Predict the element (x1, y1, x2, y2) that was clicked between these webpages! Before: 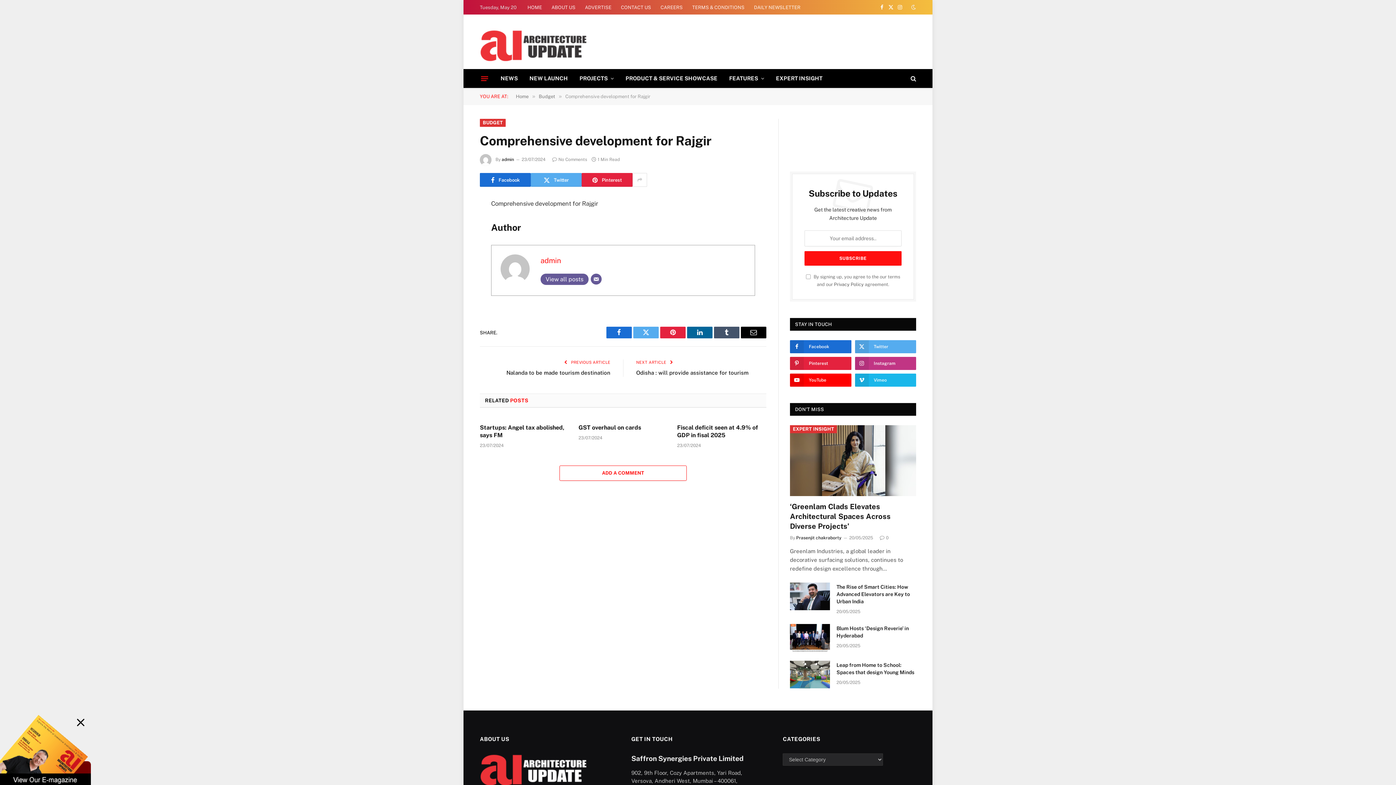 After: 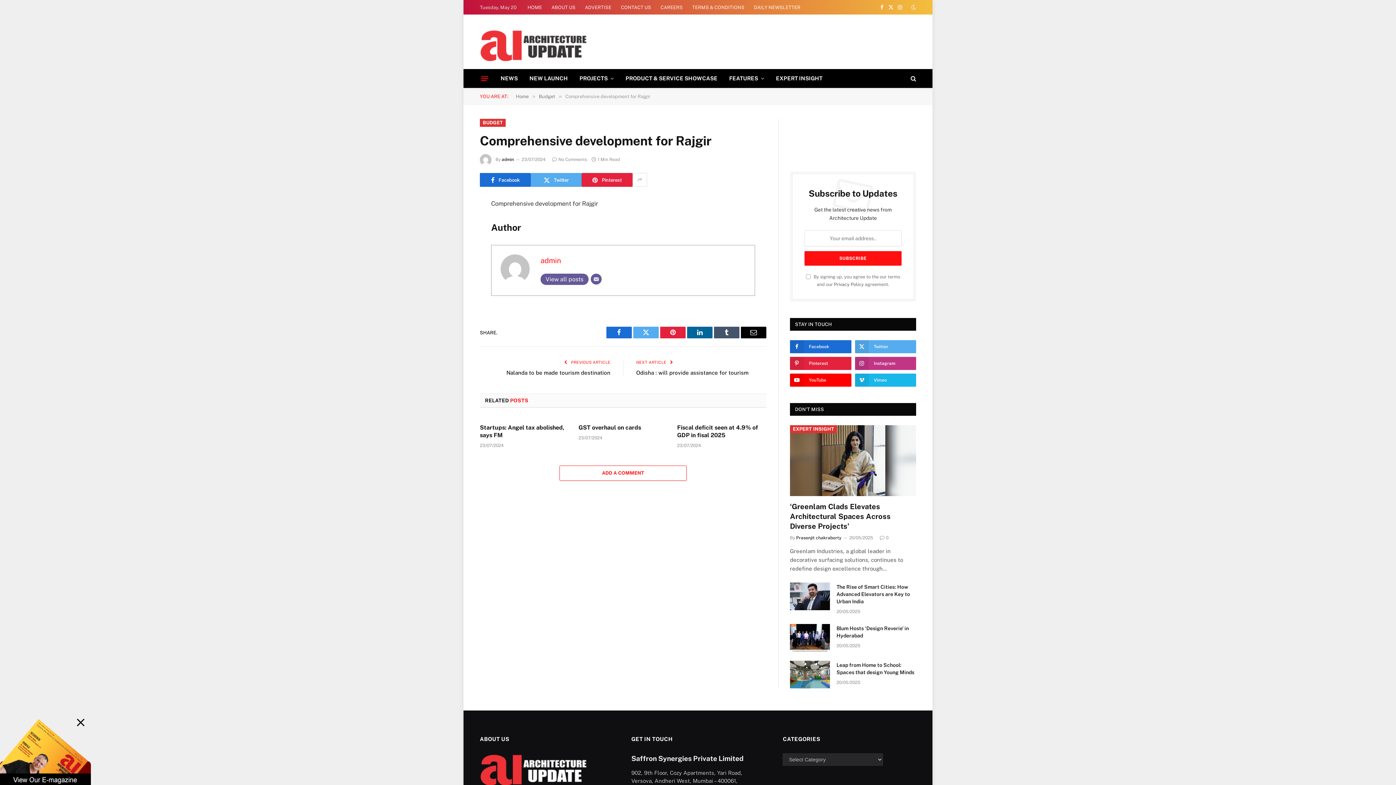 Action: bbox: (0, 709, 90, 788)